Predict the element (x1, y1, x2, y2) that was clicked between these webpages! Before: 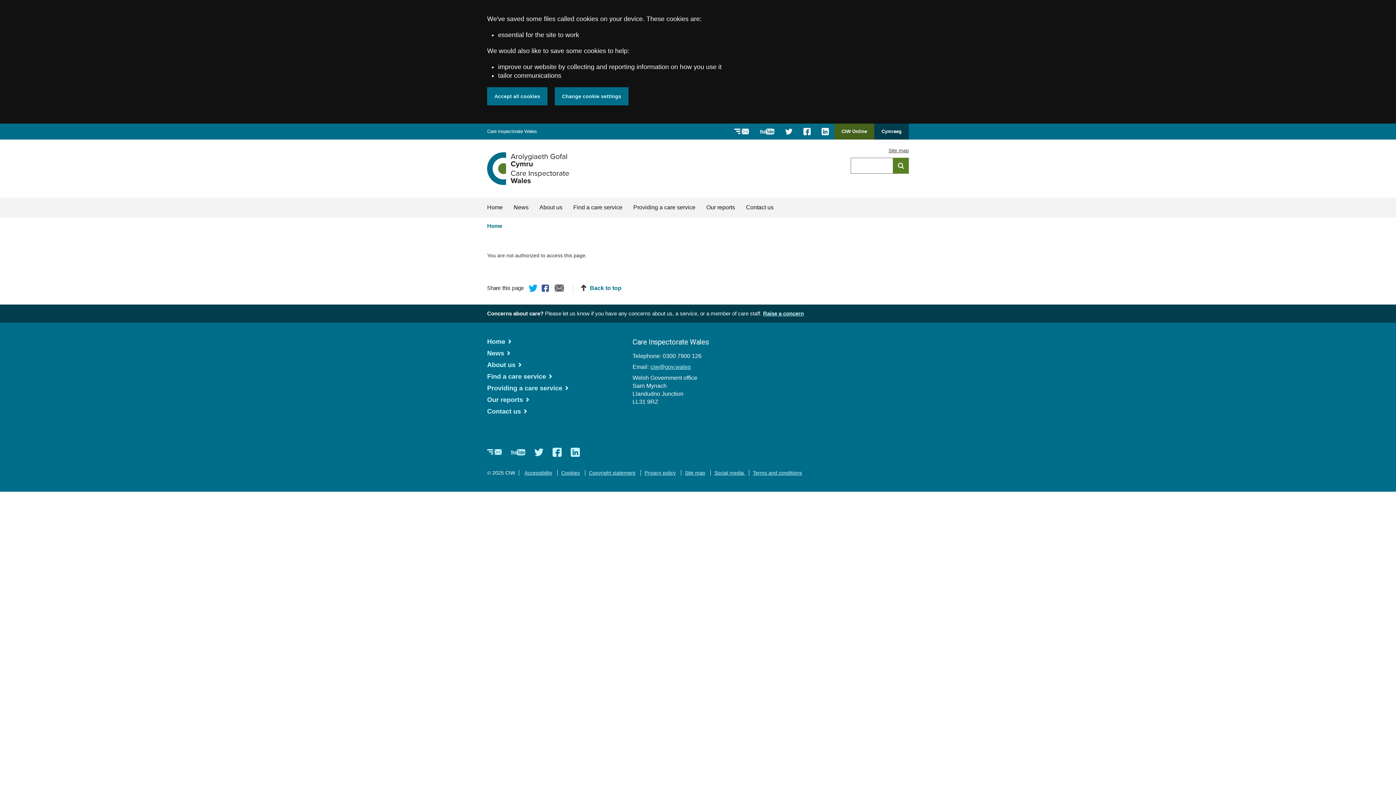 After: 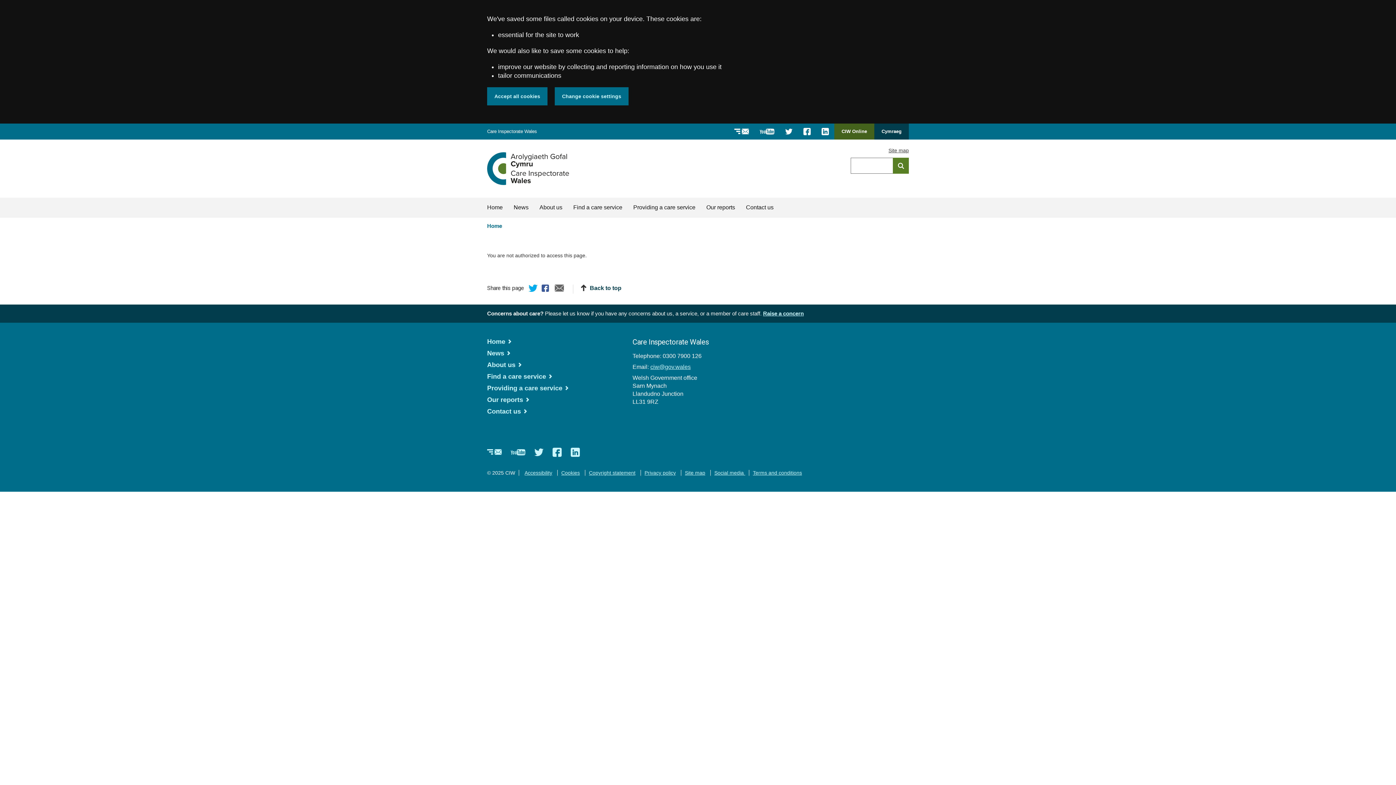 Action: label: Back to top bbox: (580, 284, 621, 292)